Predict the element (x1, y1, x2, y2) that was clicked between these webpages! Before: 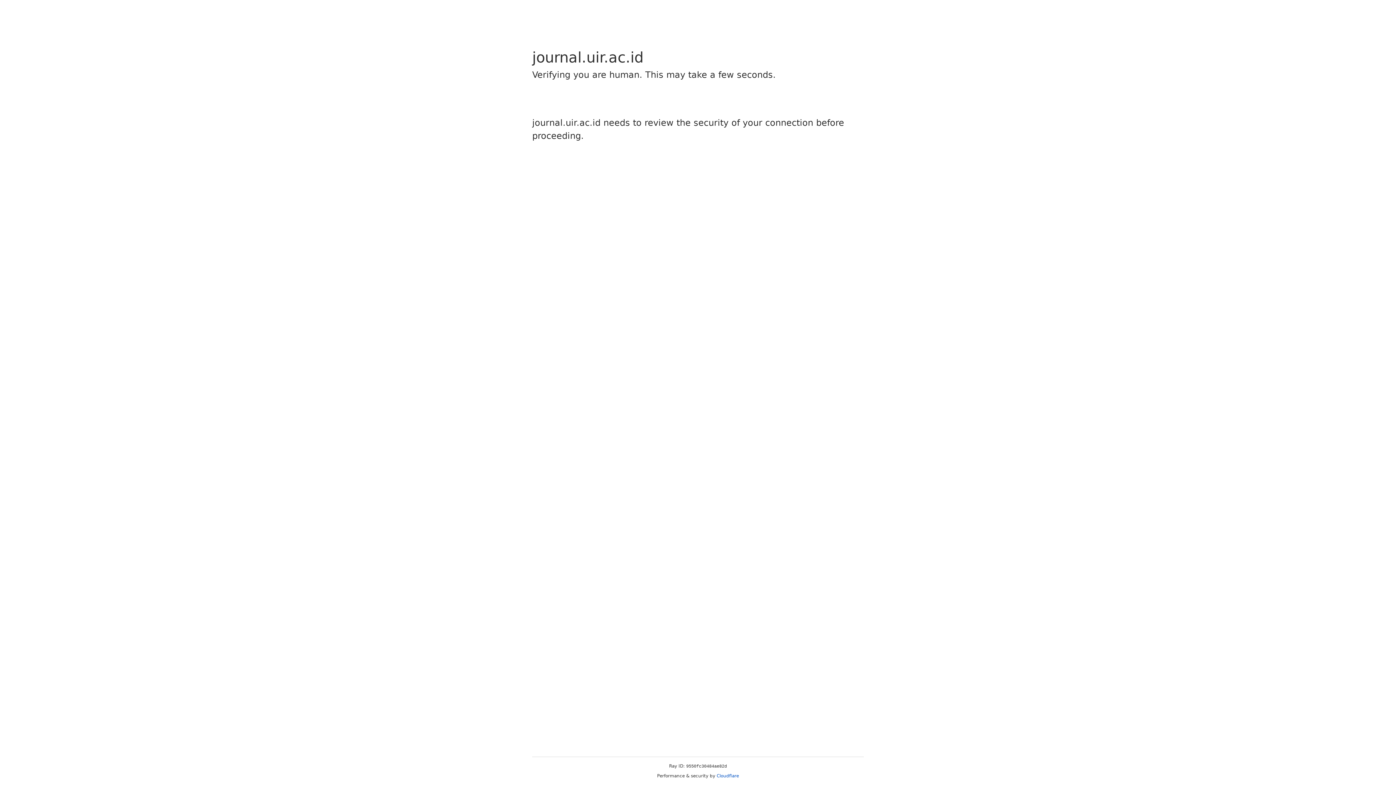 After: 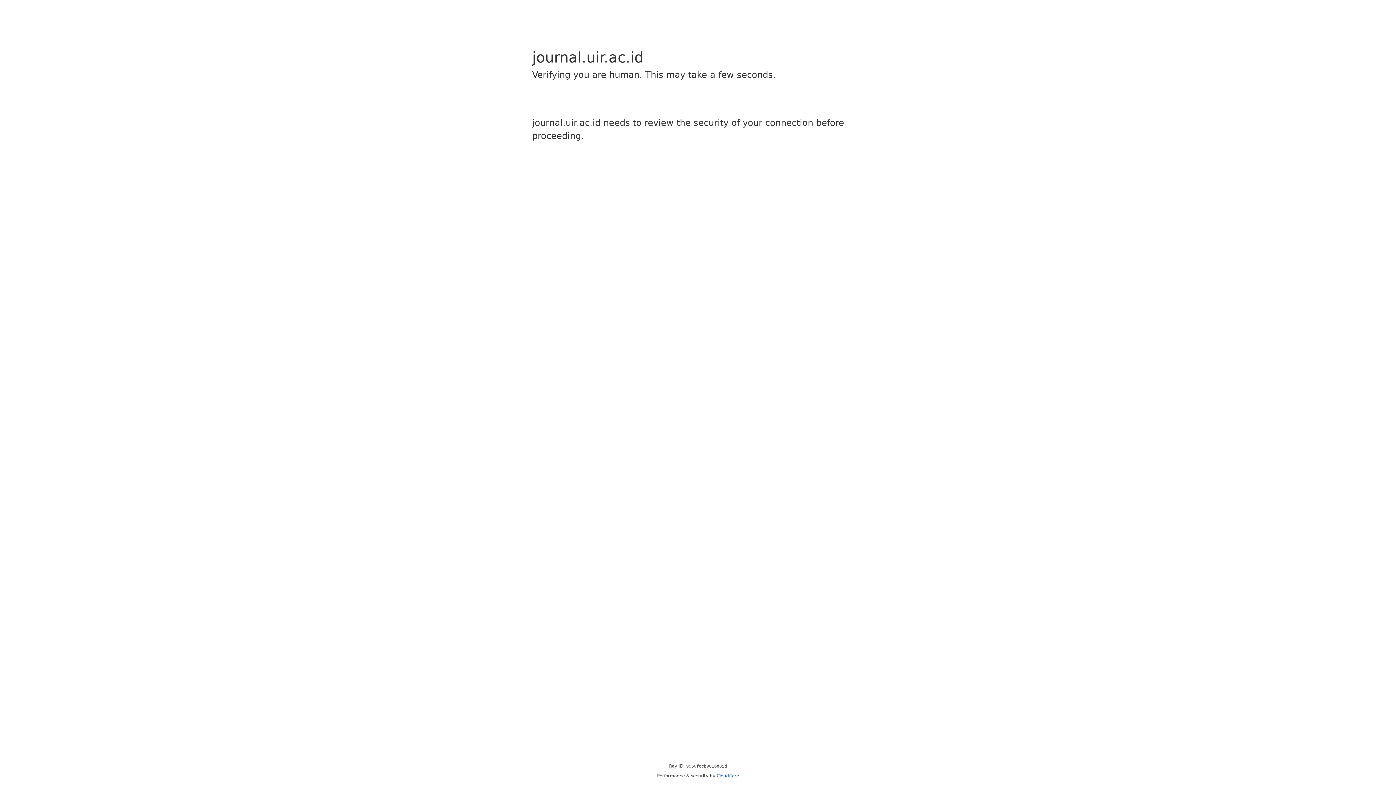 Action: label: Cloudflare bbox: (716, 773, 739, 778)